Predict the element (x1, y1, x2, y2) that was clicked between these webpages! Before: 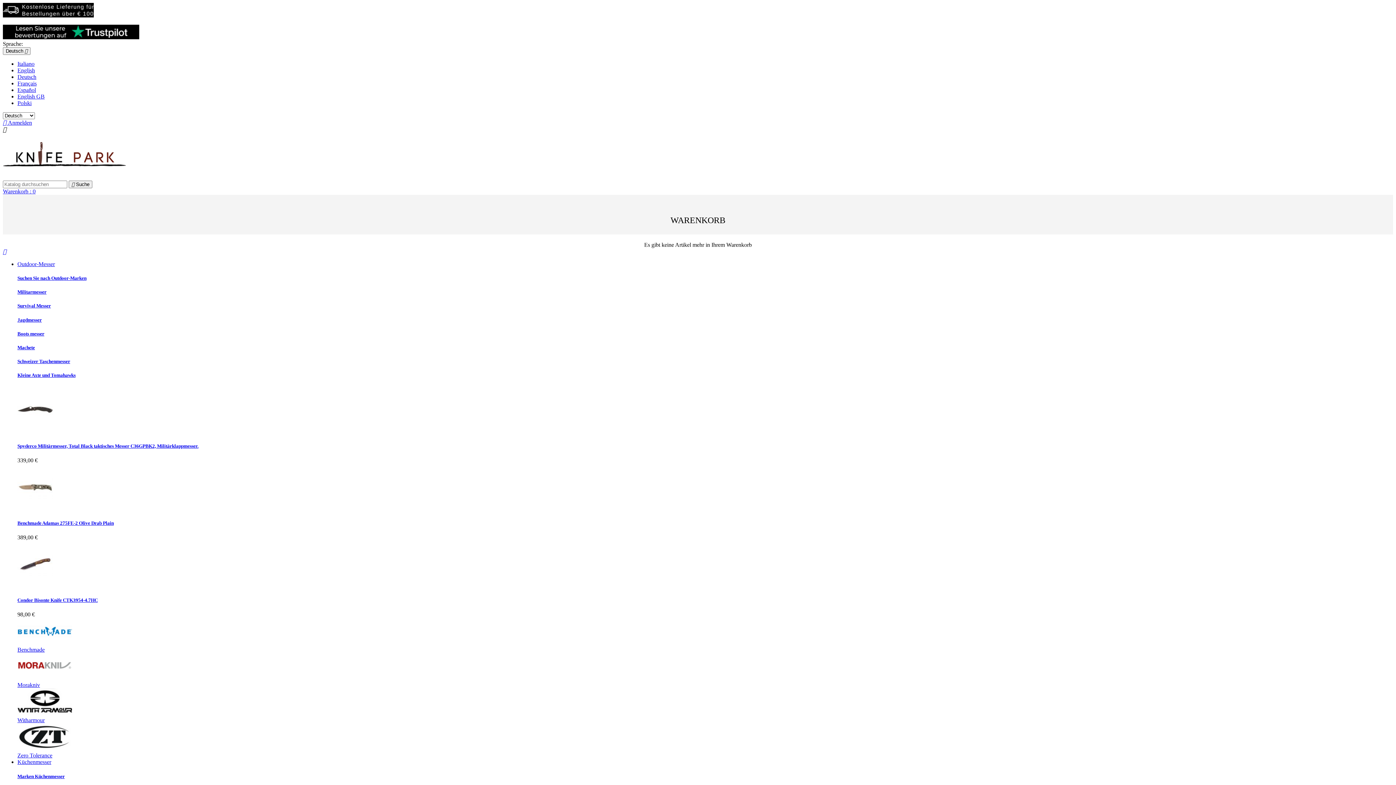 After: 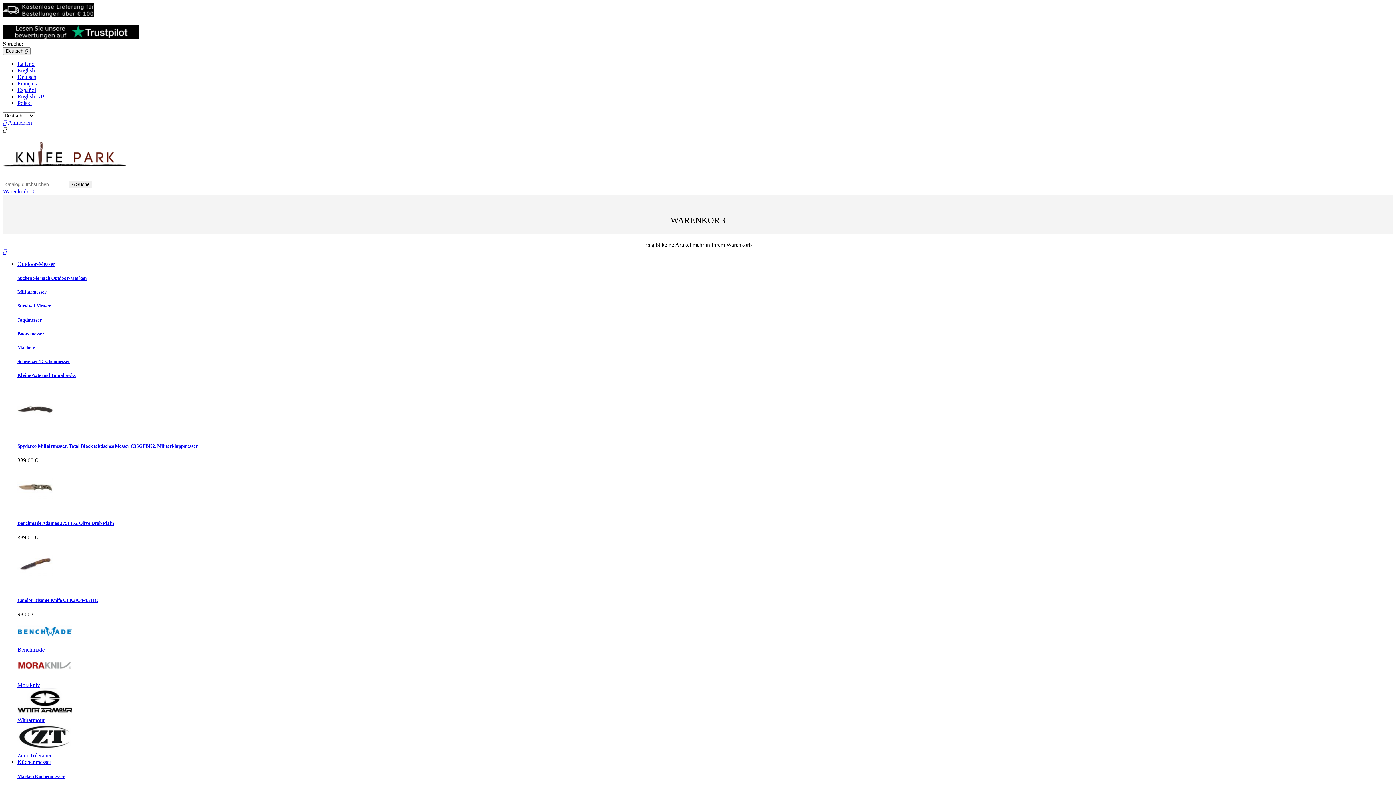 Action: bbox: (17, 774, 64, 779) label: Marken Küchenmesser